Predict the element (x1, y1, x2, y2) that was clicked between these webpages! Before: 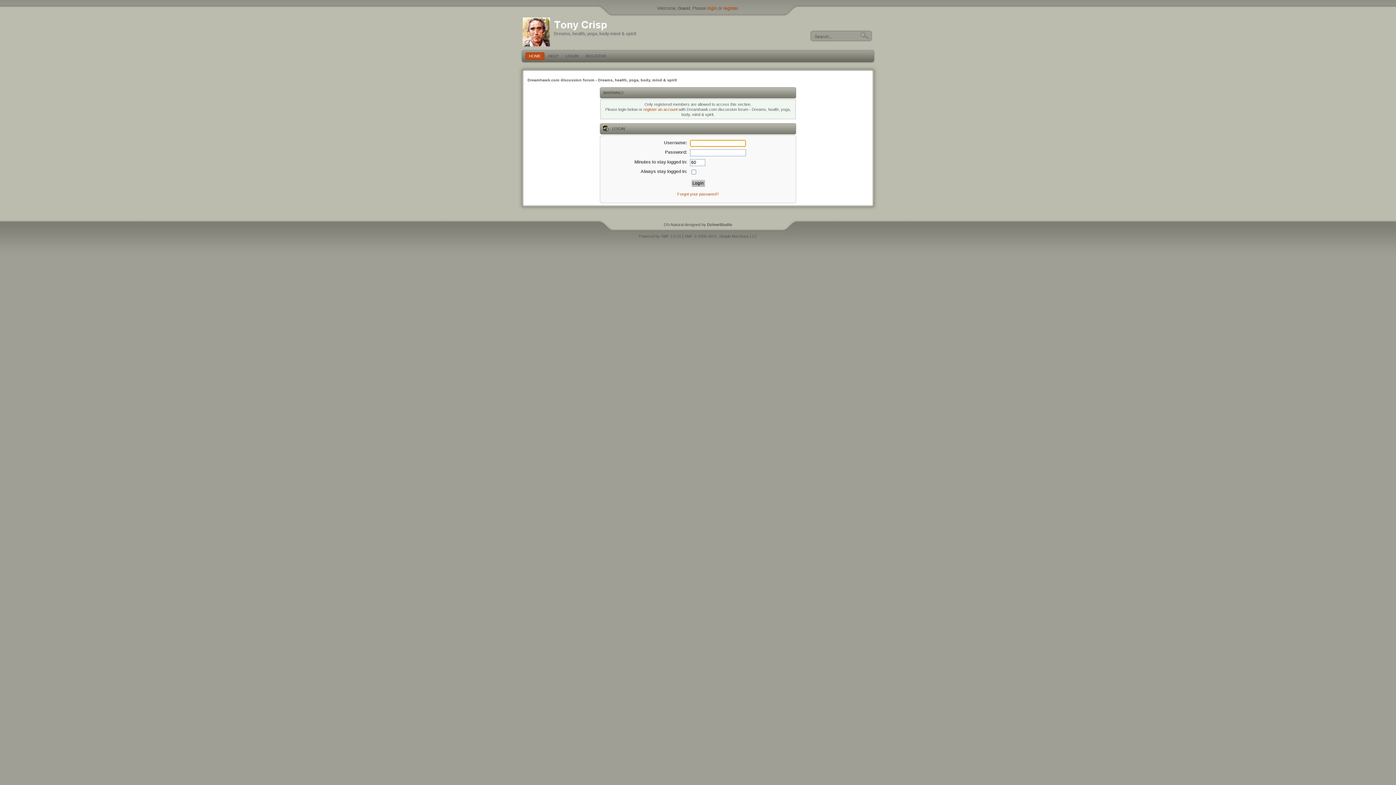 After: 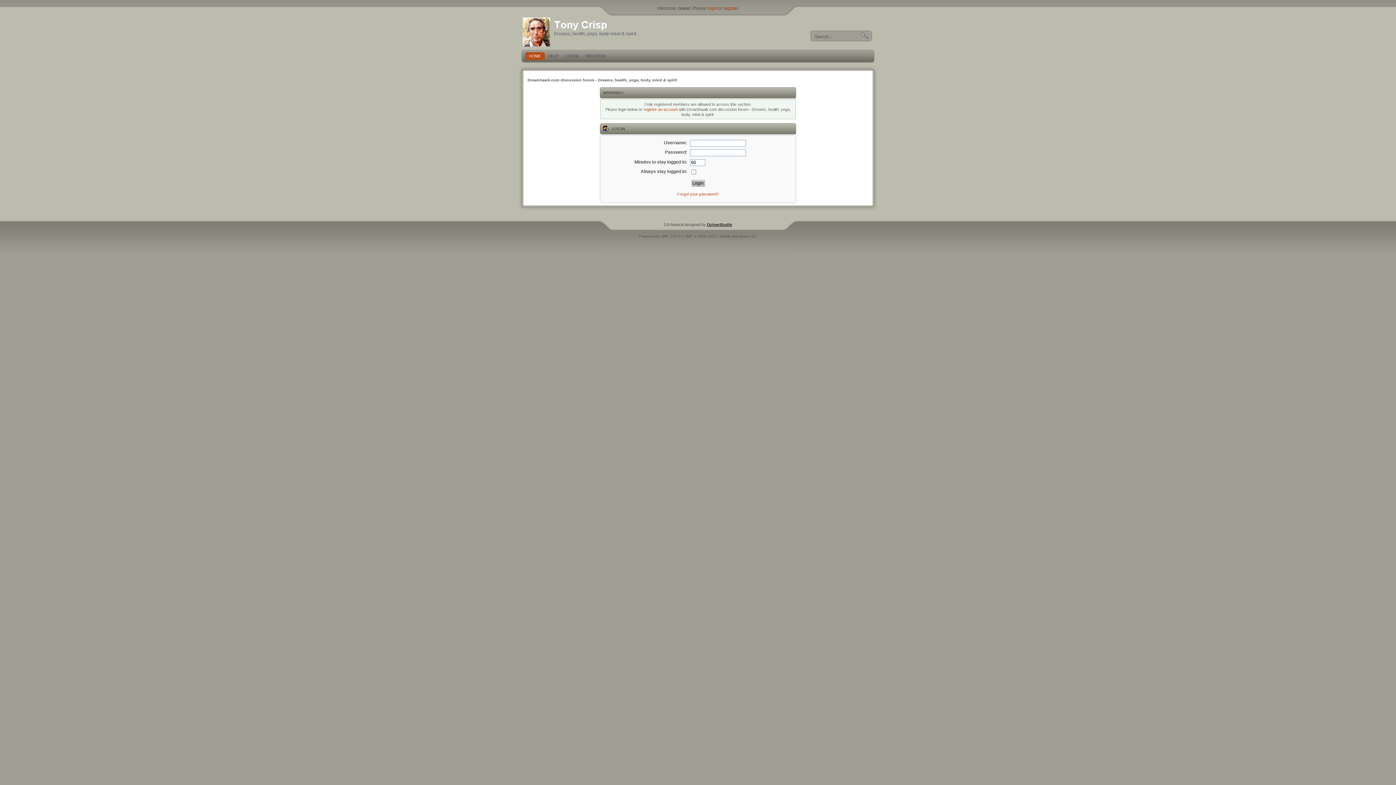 Action: bbox: (707, 222, 732, 226) label: DzinerStudio